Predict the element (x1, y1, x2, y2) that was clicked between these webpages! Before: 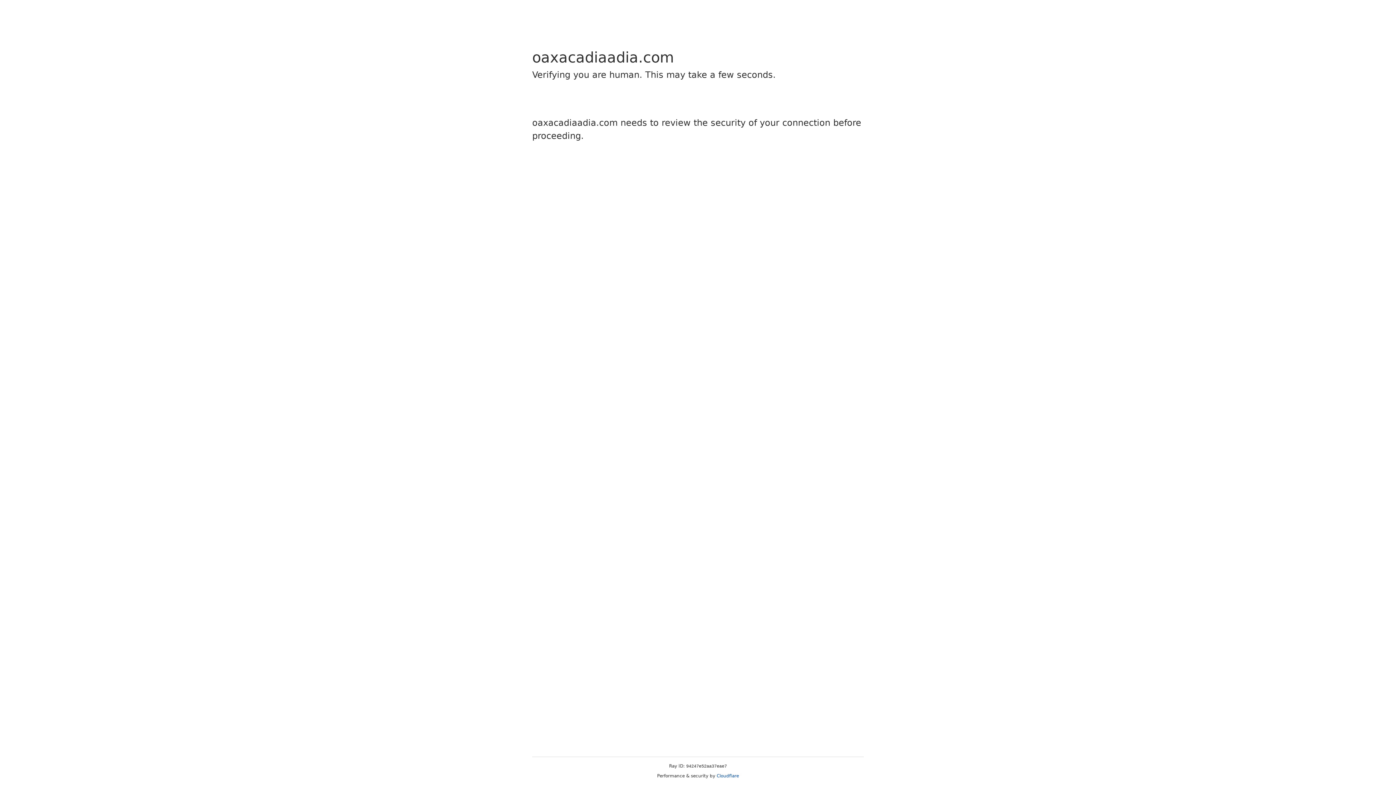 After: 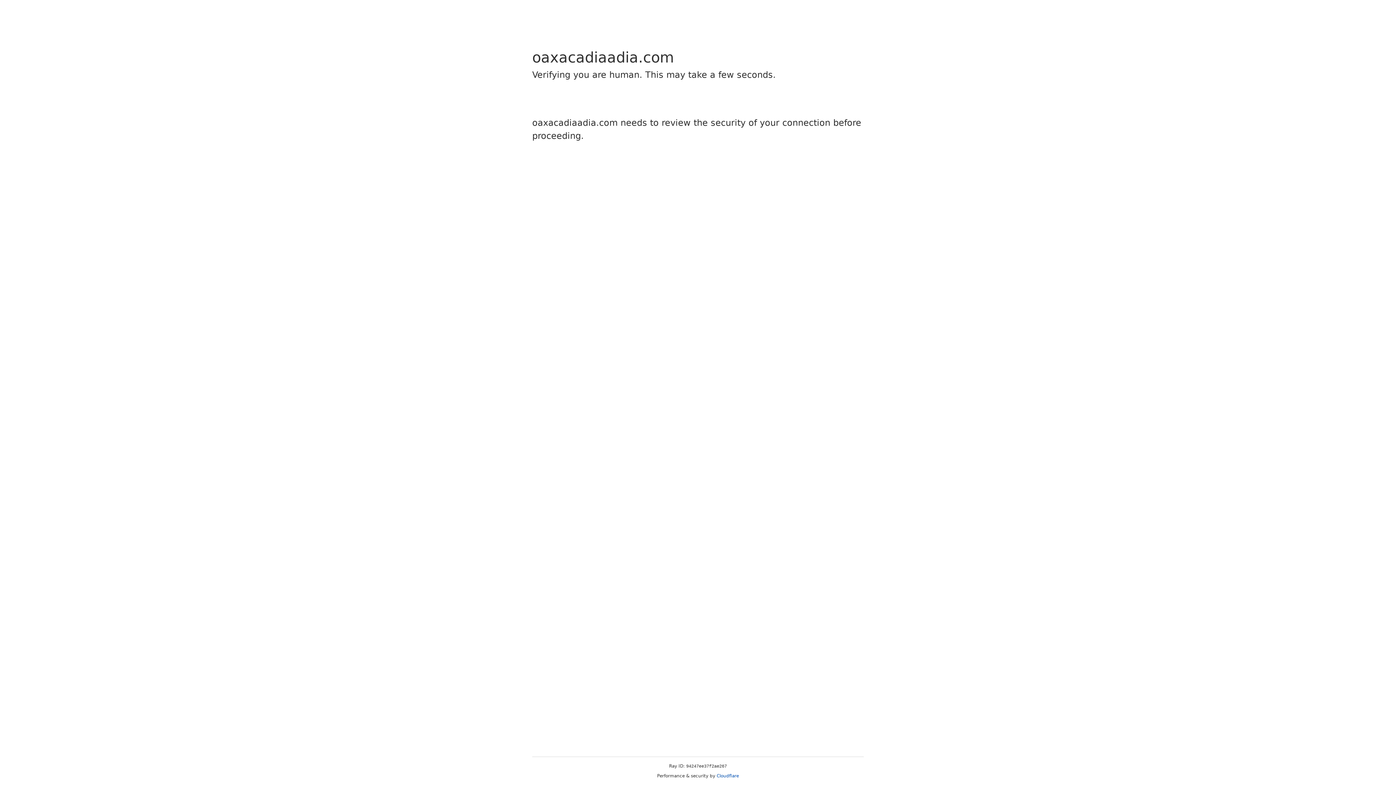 Action: label: Cloudflare bbox: (716, 773, 739, 778)